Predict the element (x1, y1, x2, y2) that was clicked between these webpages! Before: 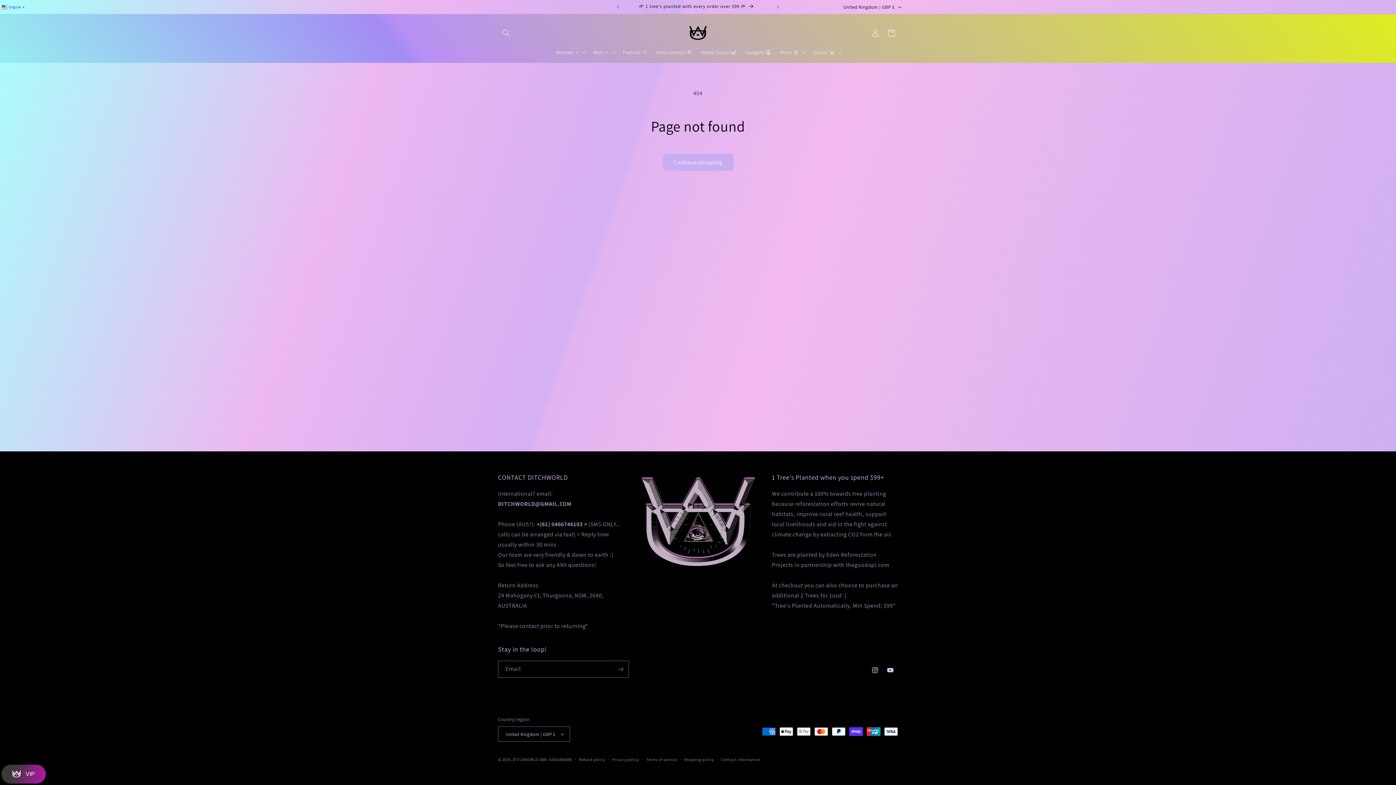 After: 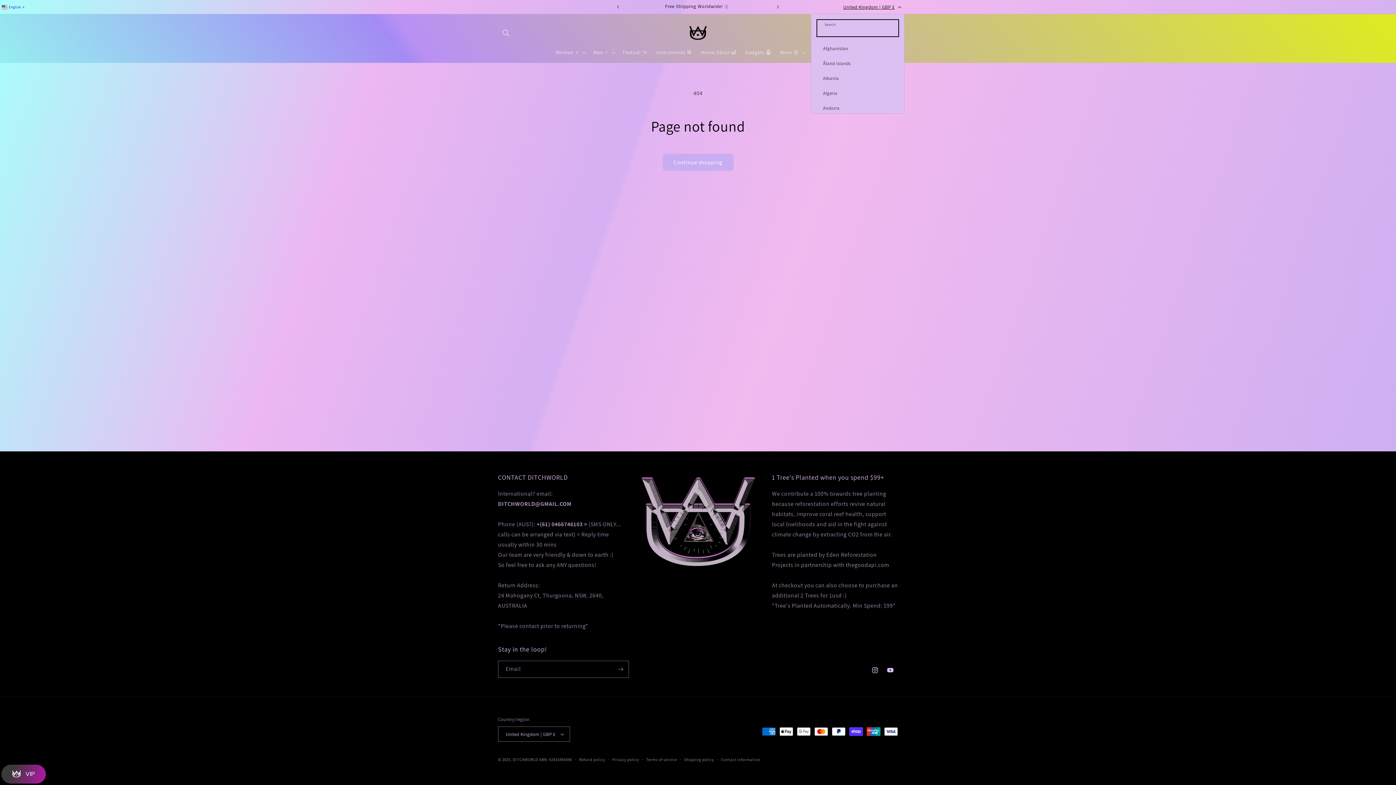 Action: label: United Kingdom | GBP £ bbox: (839, 0, 904, 13)